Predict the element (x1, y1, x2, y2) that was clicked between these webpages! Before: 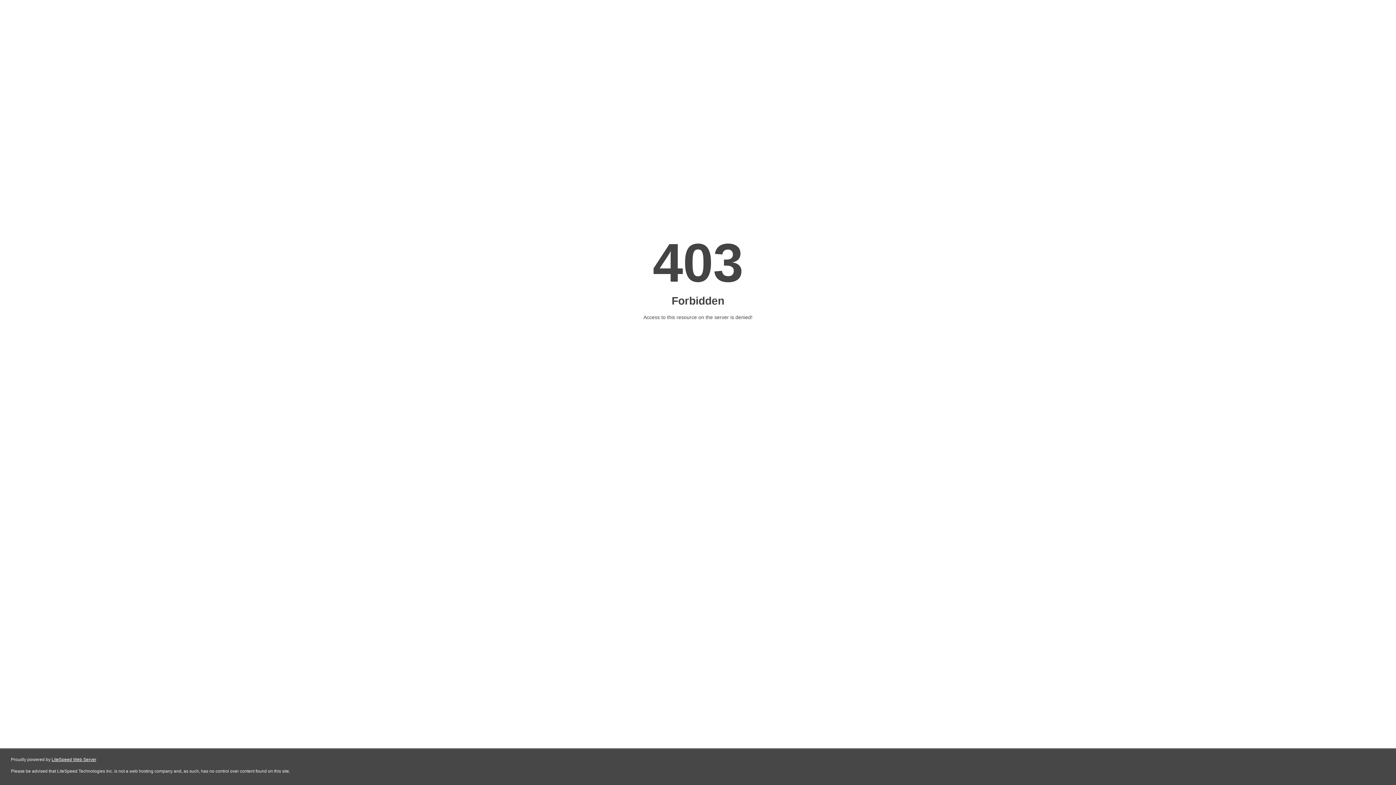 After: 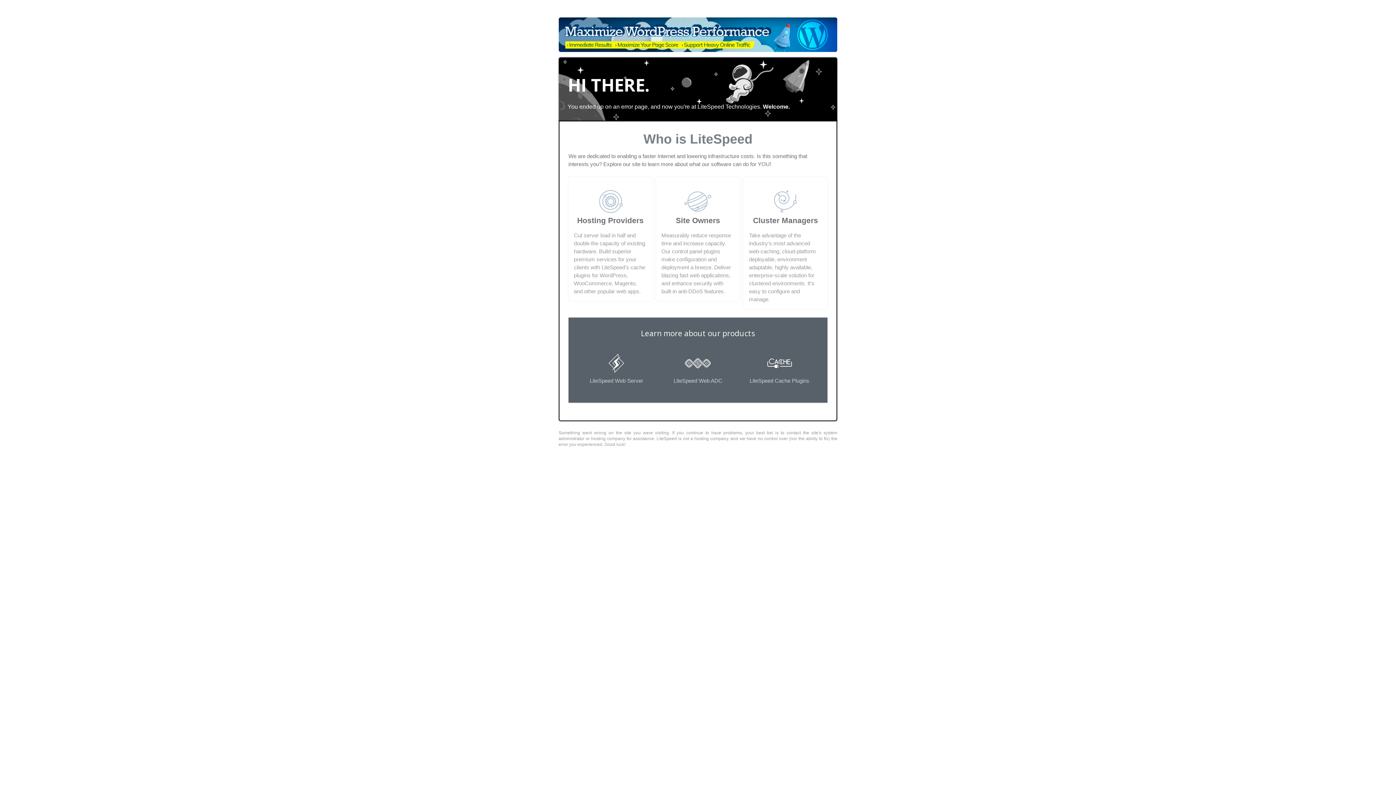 Action: label: LiteSpeed Web Server bbox: (51, 757, 96, 762)